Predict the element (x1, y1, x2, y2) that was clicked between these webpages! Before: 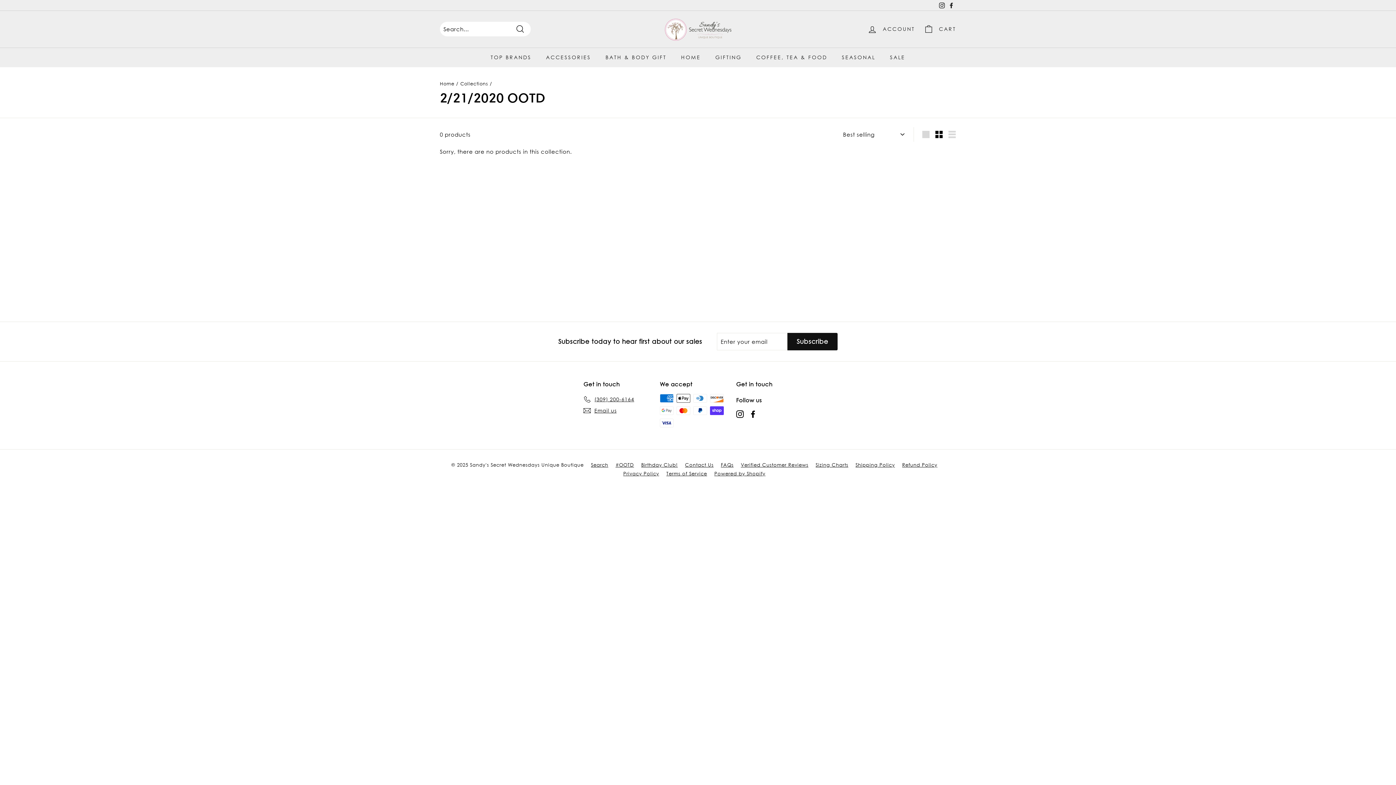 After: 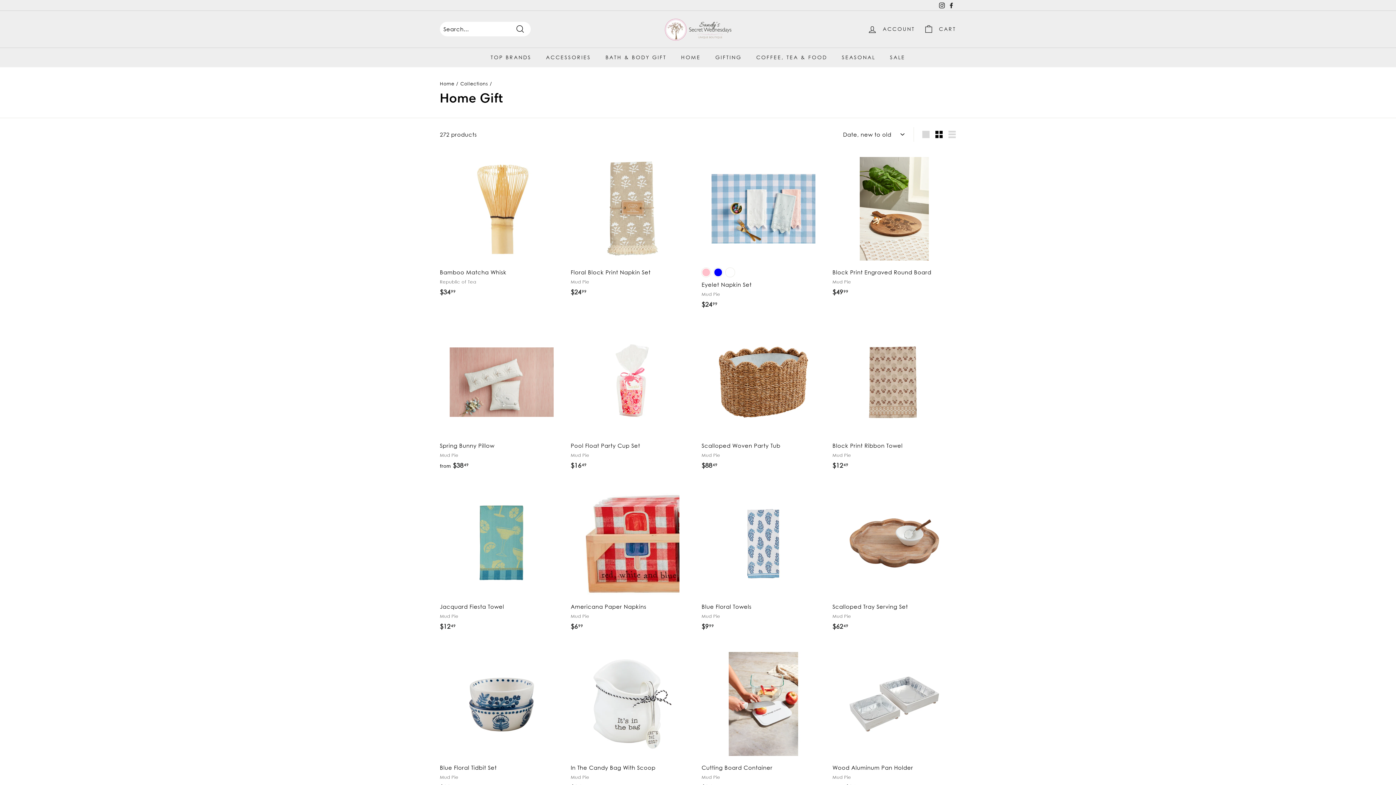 Action: bbox: (673, 47, 708, 67) label: HOME